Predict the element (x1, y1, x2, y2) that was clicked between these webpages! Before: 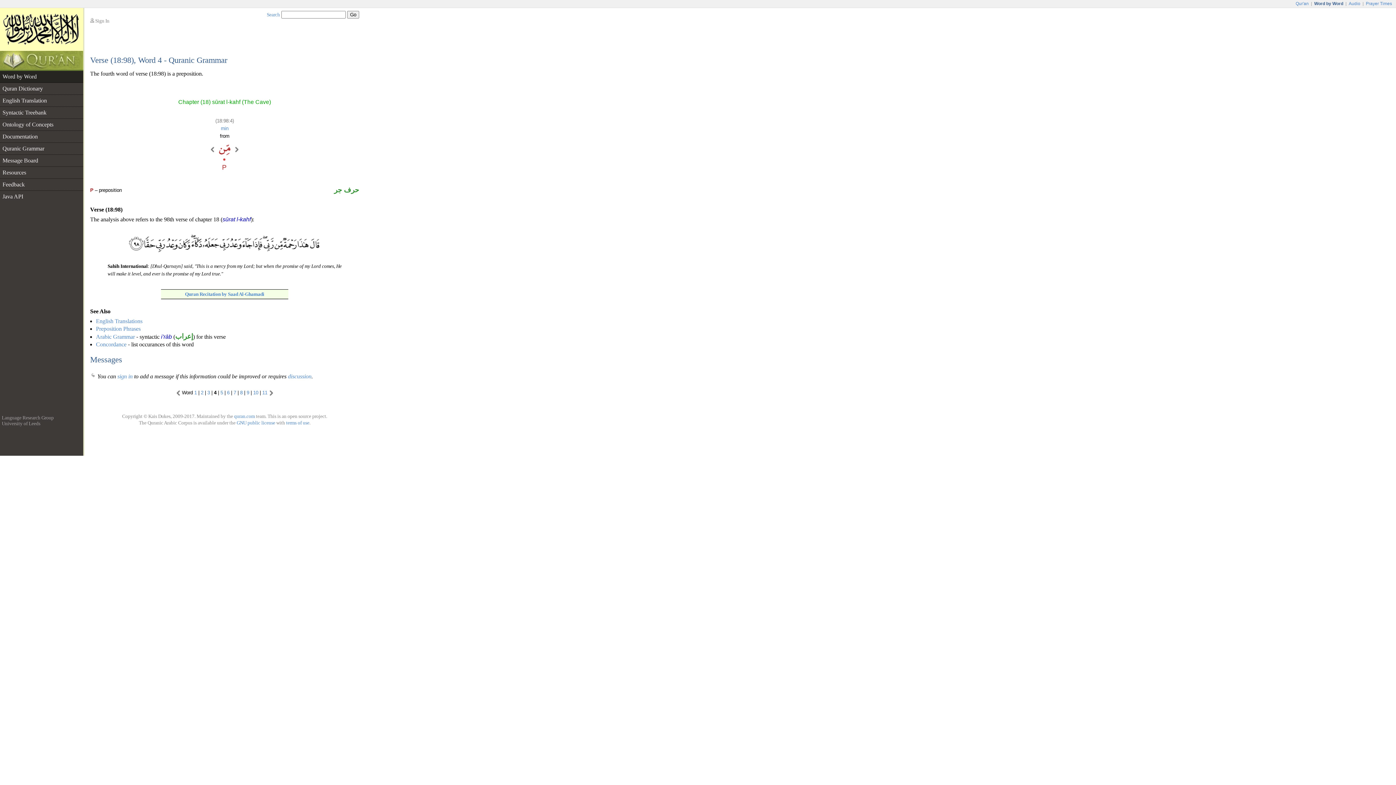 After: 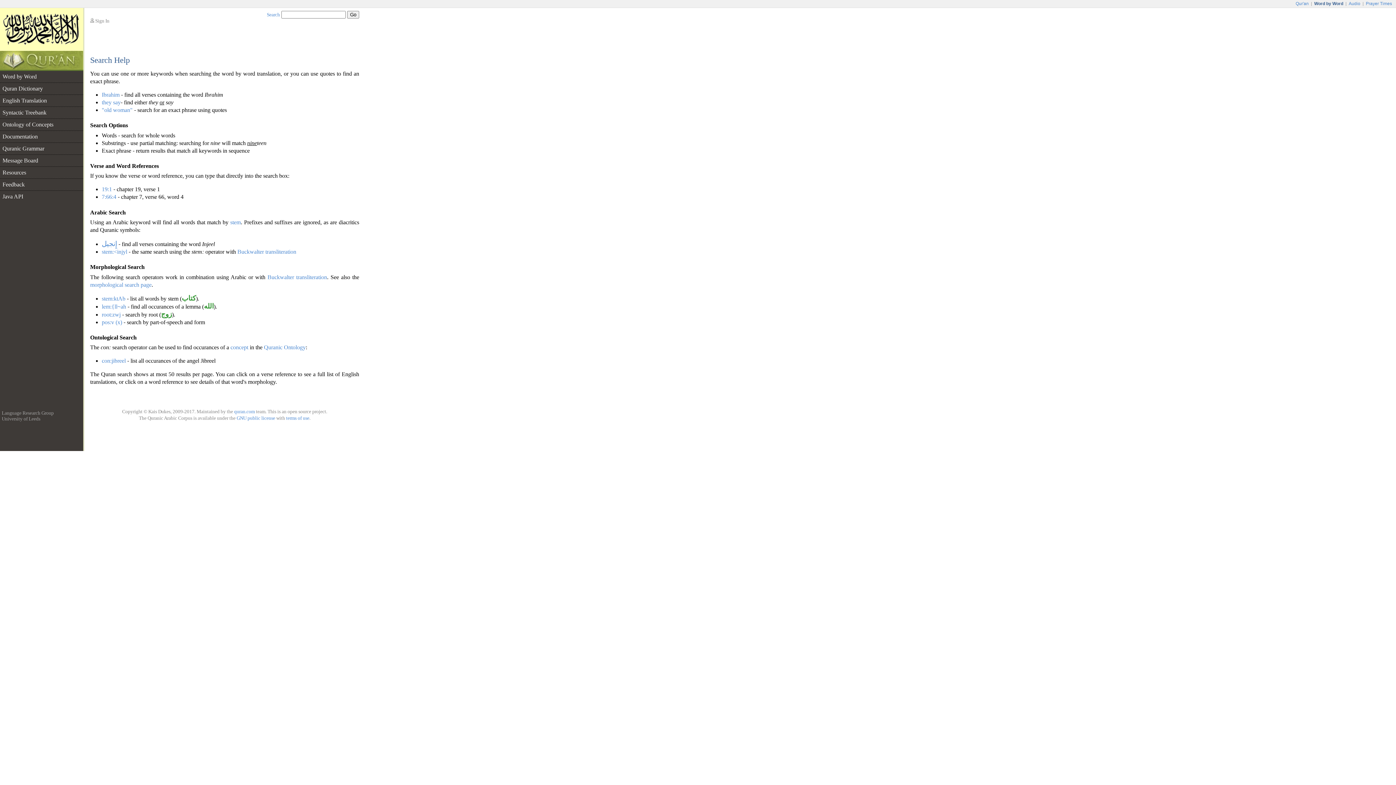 Action: label: Search bbox: (266, 12, 280, 17)